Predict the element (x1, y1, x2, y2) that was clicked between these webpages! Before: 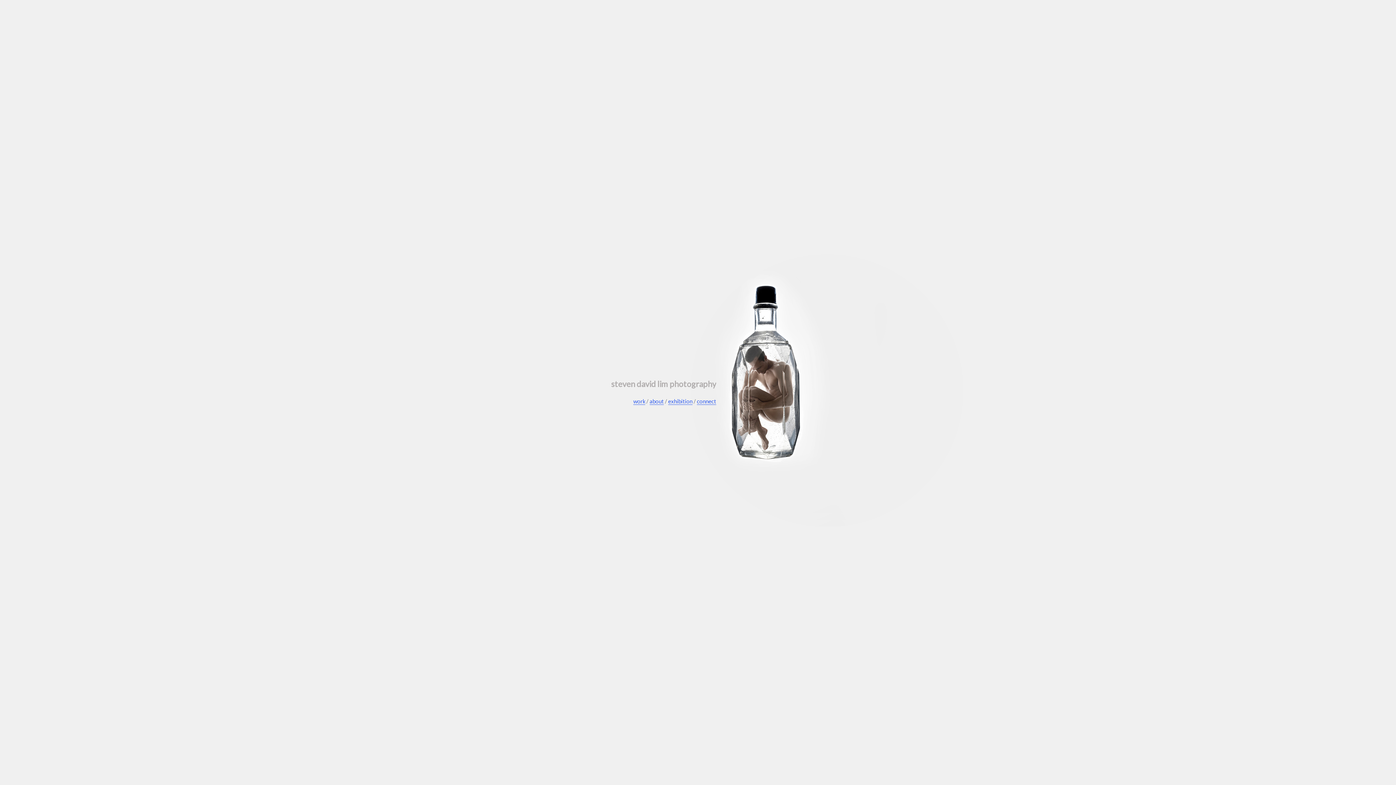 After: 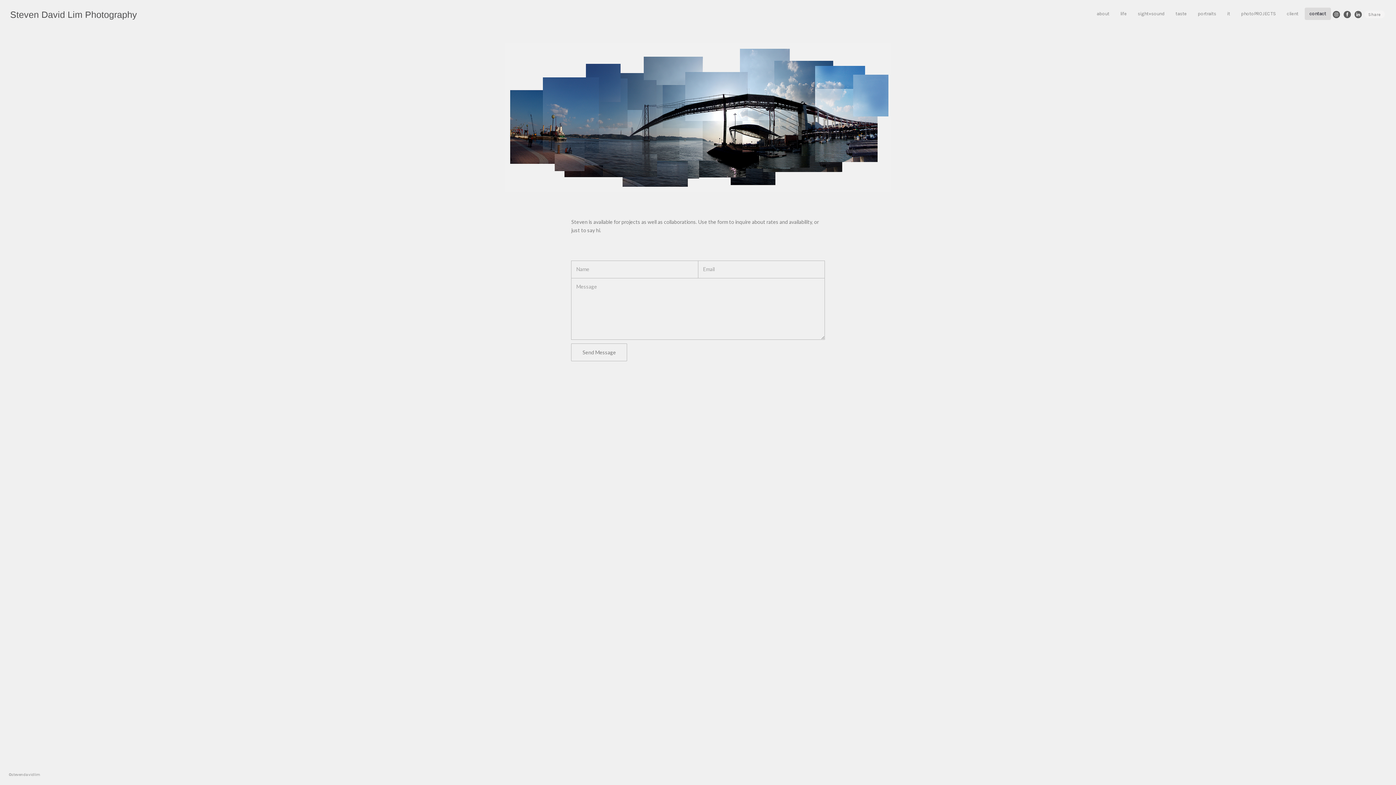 Action: label: connect bbox: (697, 398, 716, 405)